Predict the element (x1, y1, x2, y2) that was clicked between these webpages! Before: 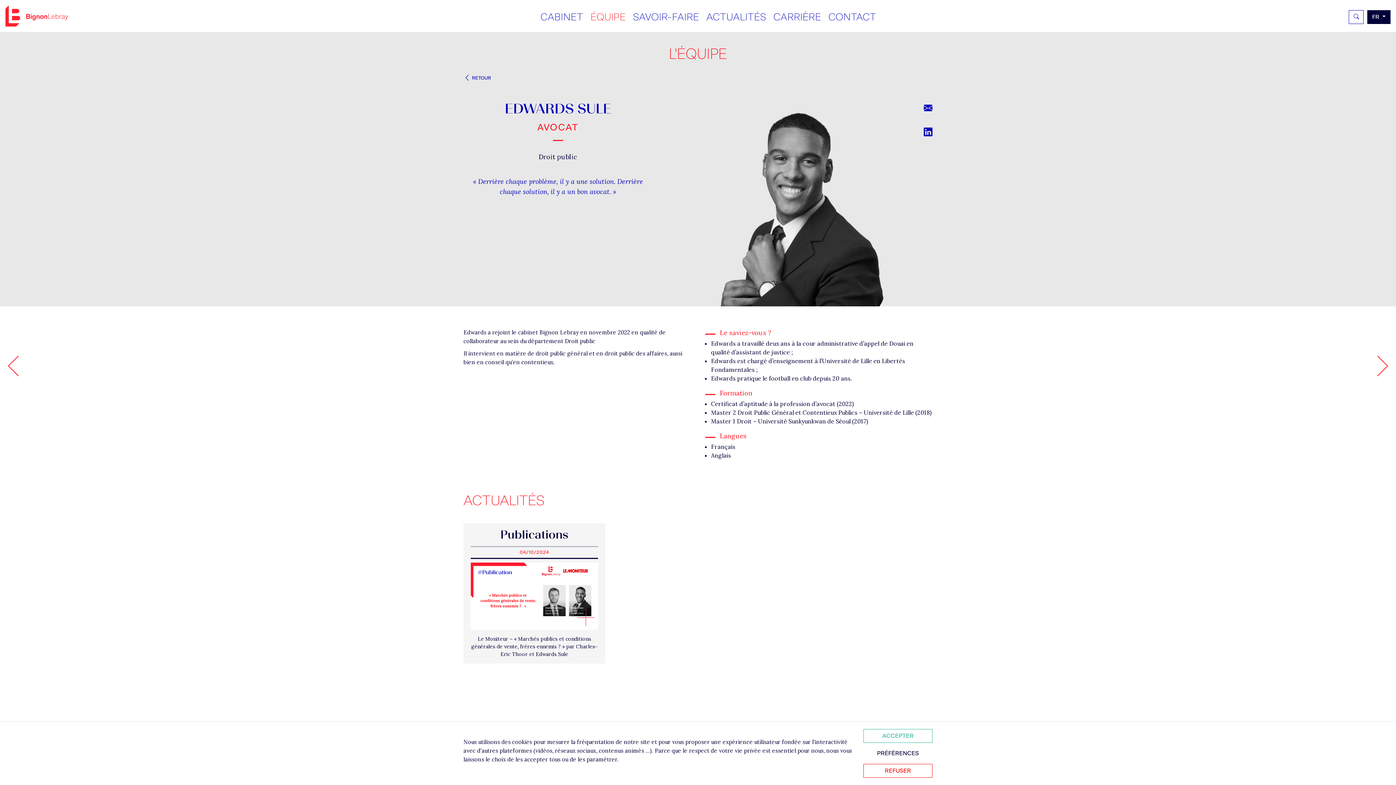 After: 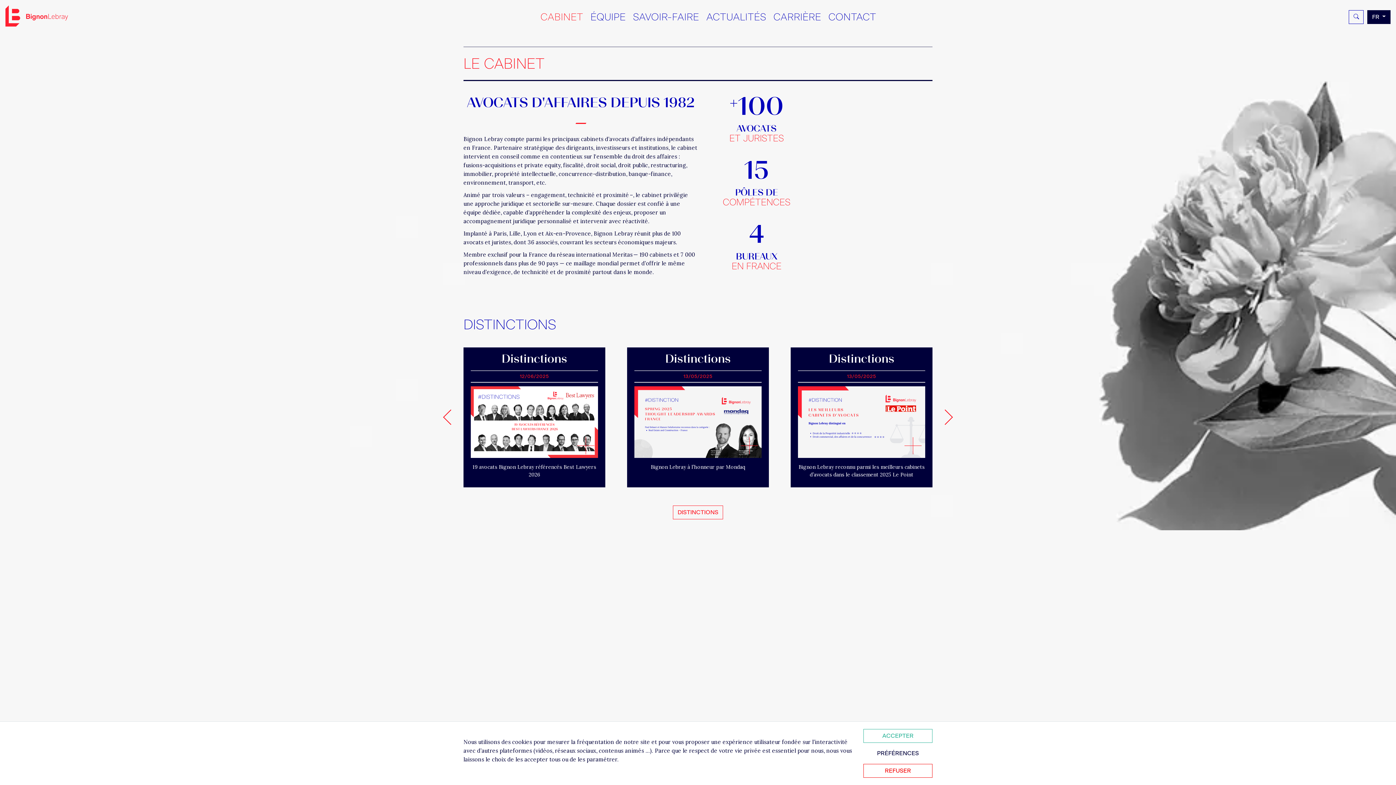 Action: label: CABINET bbox: (537, 5, 587, 26)